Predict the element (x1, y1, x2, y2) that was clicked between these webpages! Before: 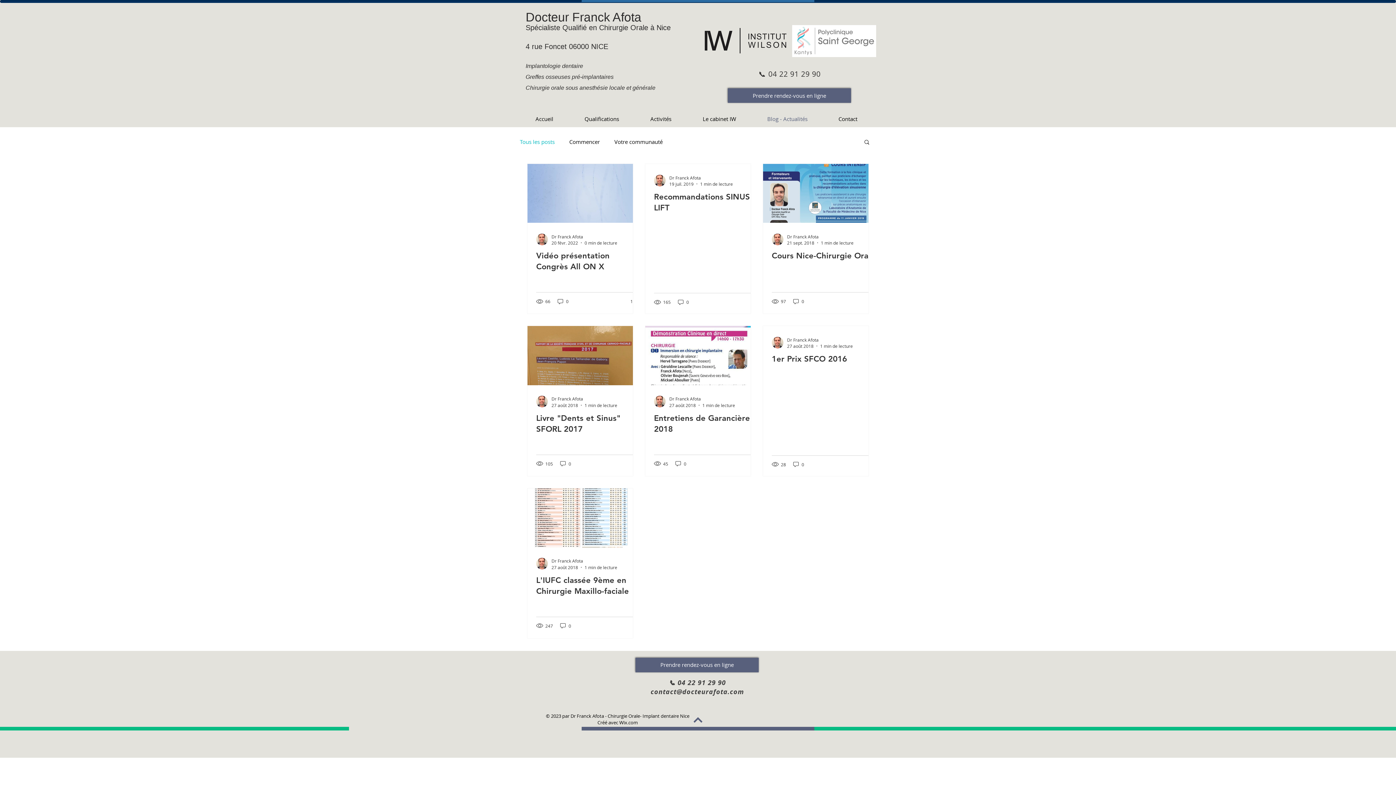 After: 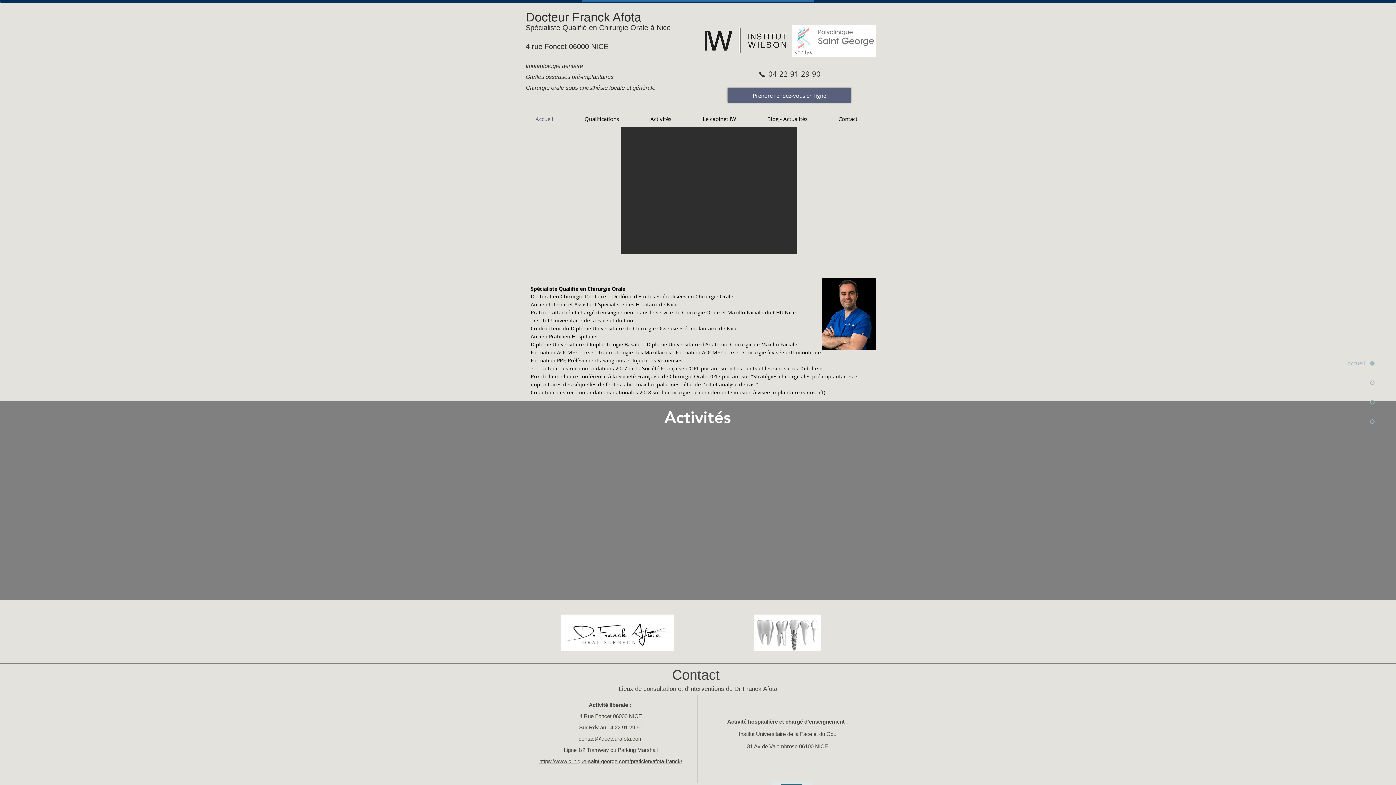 Action: bbox: (634, 113, 687, 125) label: Activités